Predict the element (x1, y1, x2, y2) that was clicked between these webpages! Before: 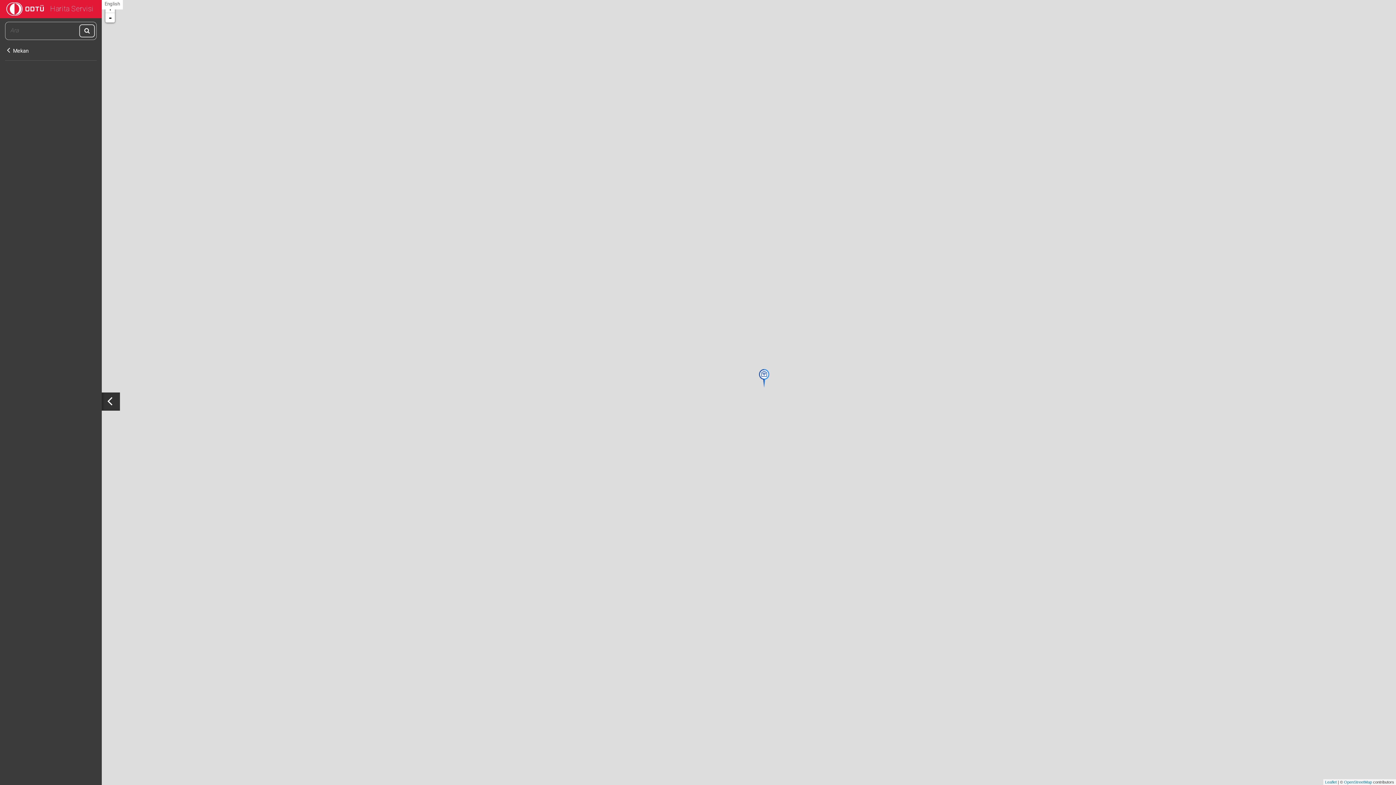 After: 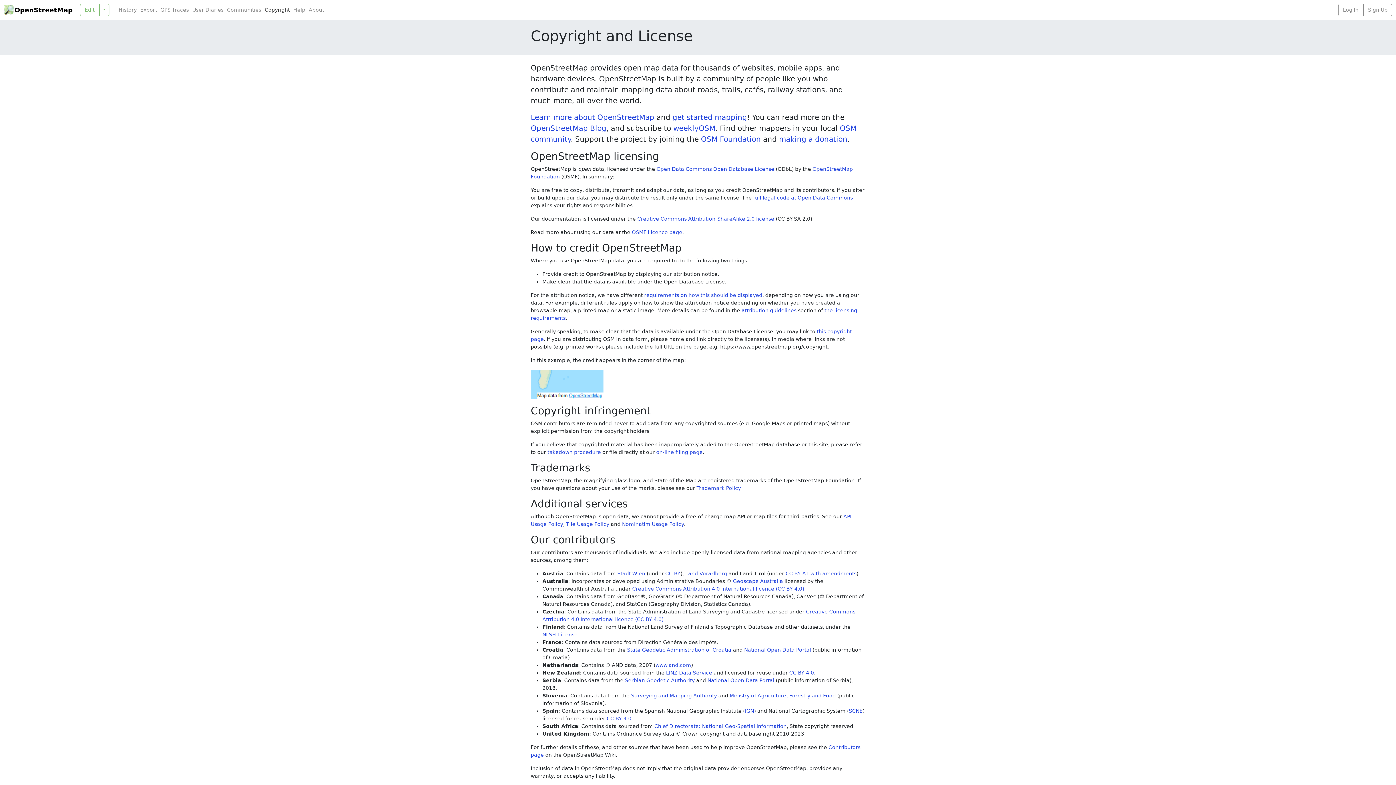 Action: label: OpenStreetMap bbox: (1344, 780, 1372, 784)